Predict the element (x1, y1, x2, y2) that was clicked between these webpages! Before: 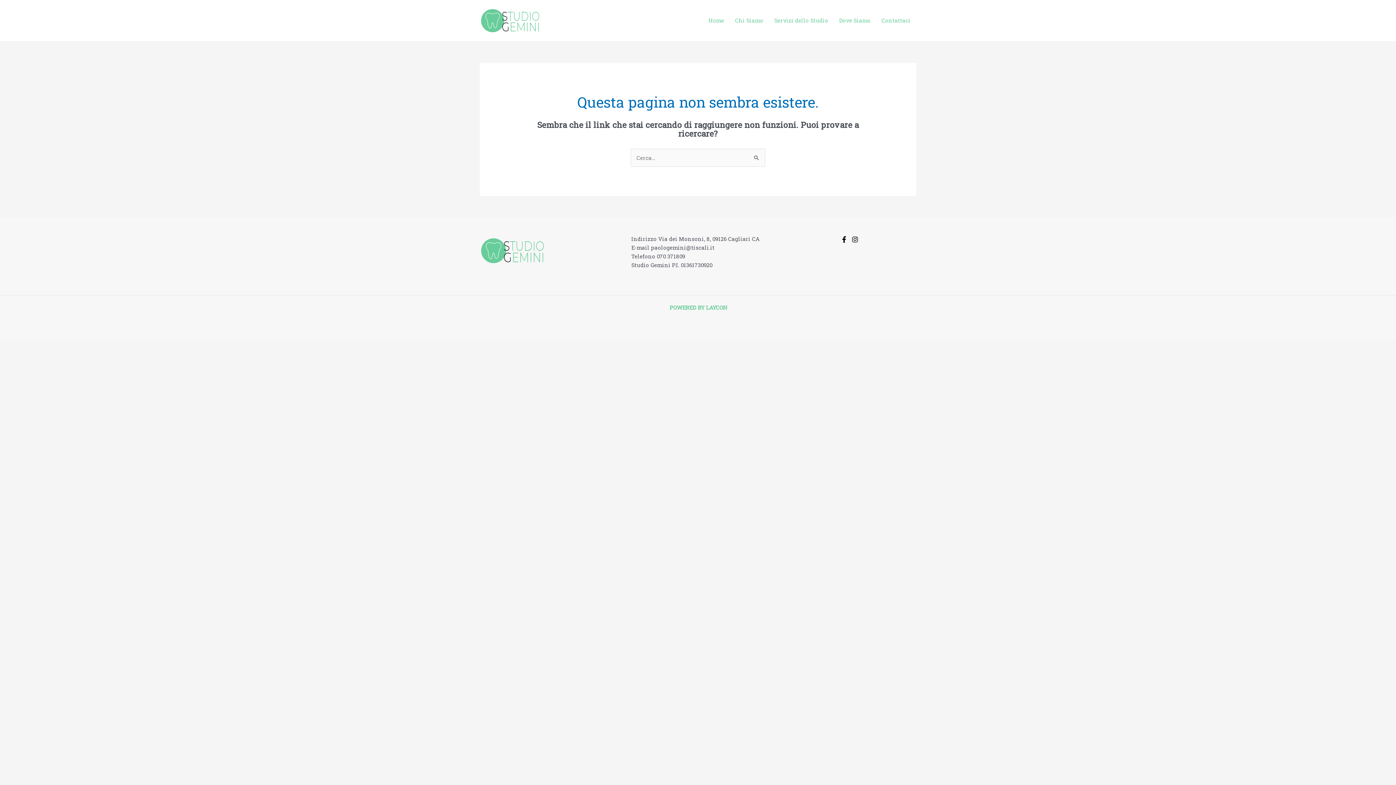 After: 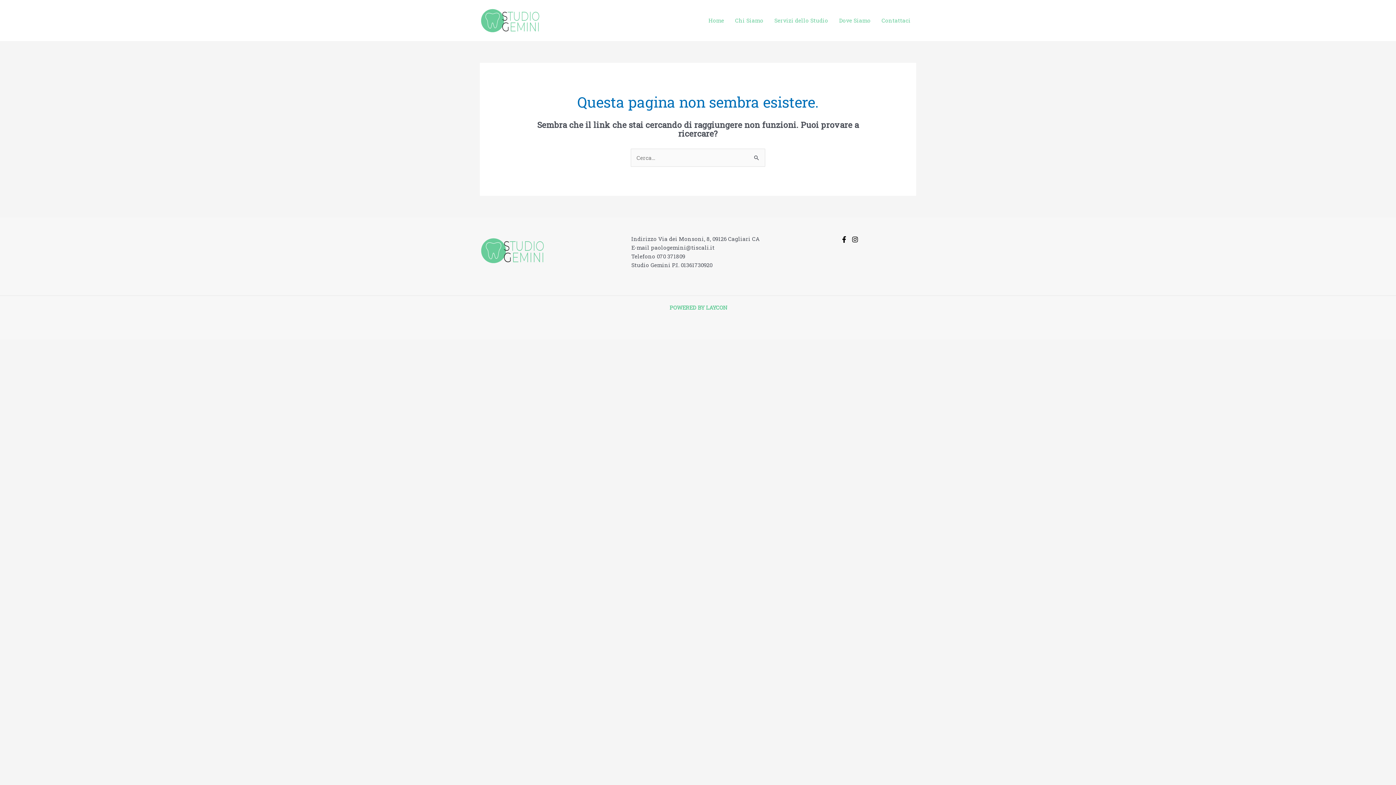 Action: label: Instagram bbox: (851, 236, 858, 243)